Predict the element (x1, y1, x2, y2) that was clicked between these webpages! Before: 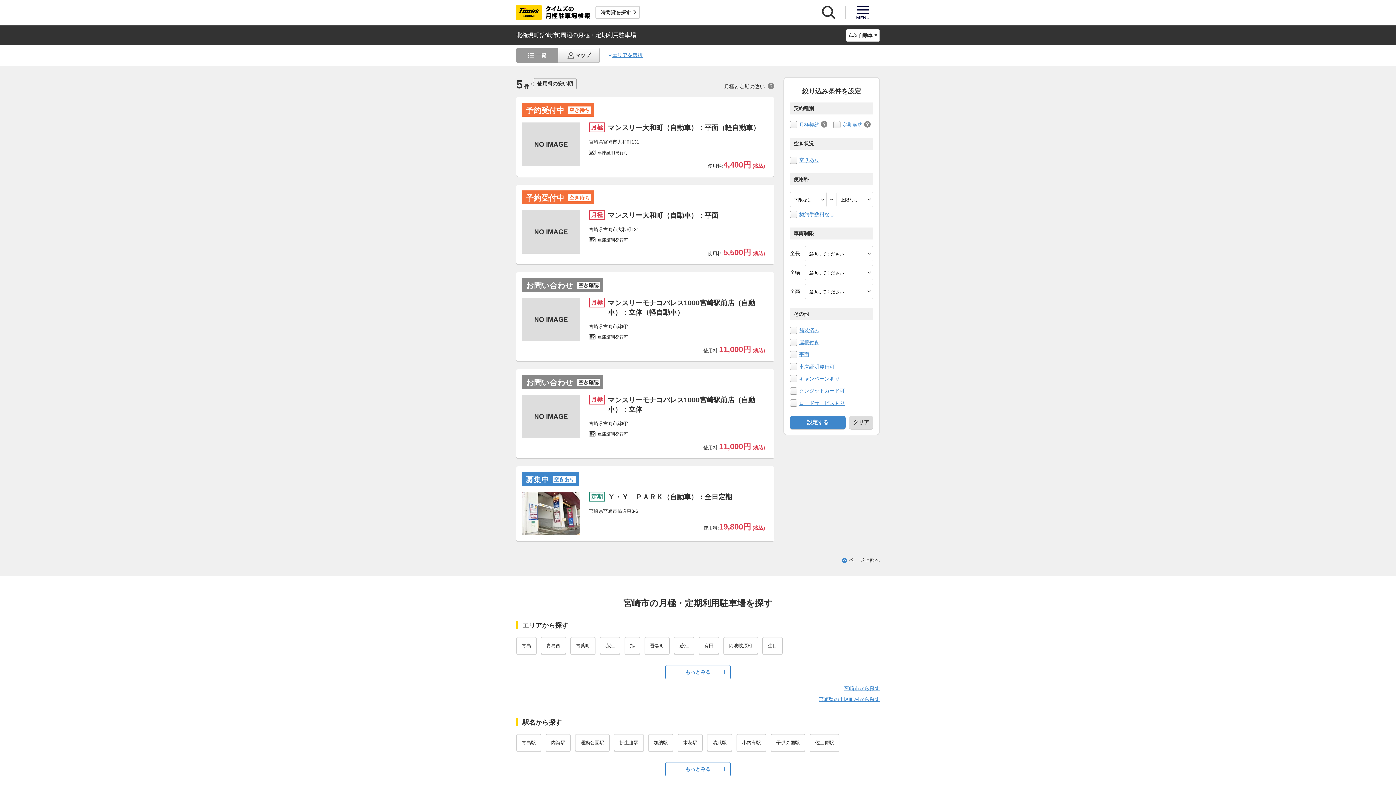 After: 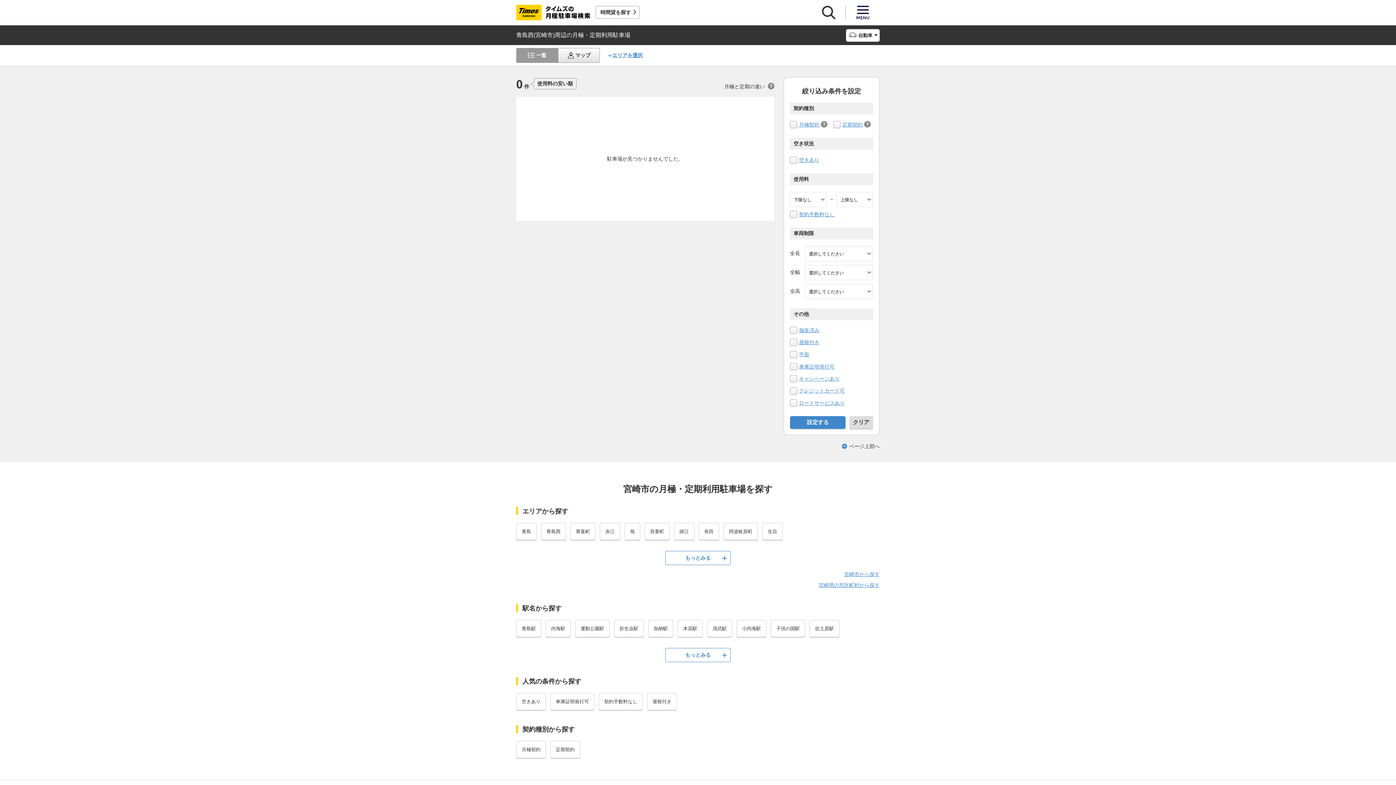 Action: bbox: (541, 637, 566, 654) label: 青島西